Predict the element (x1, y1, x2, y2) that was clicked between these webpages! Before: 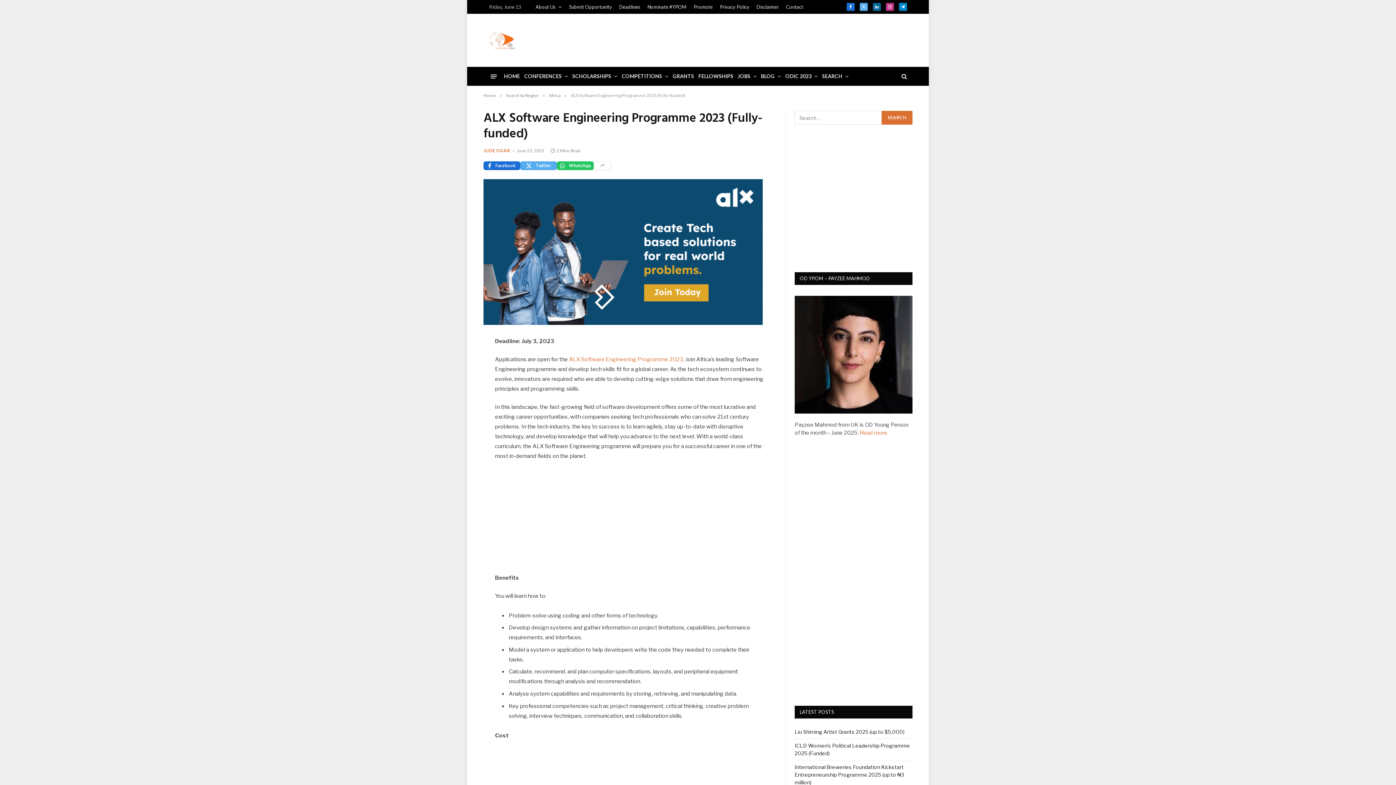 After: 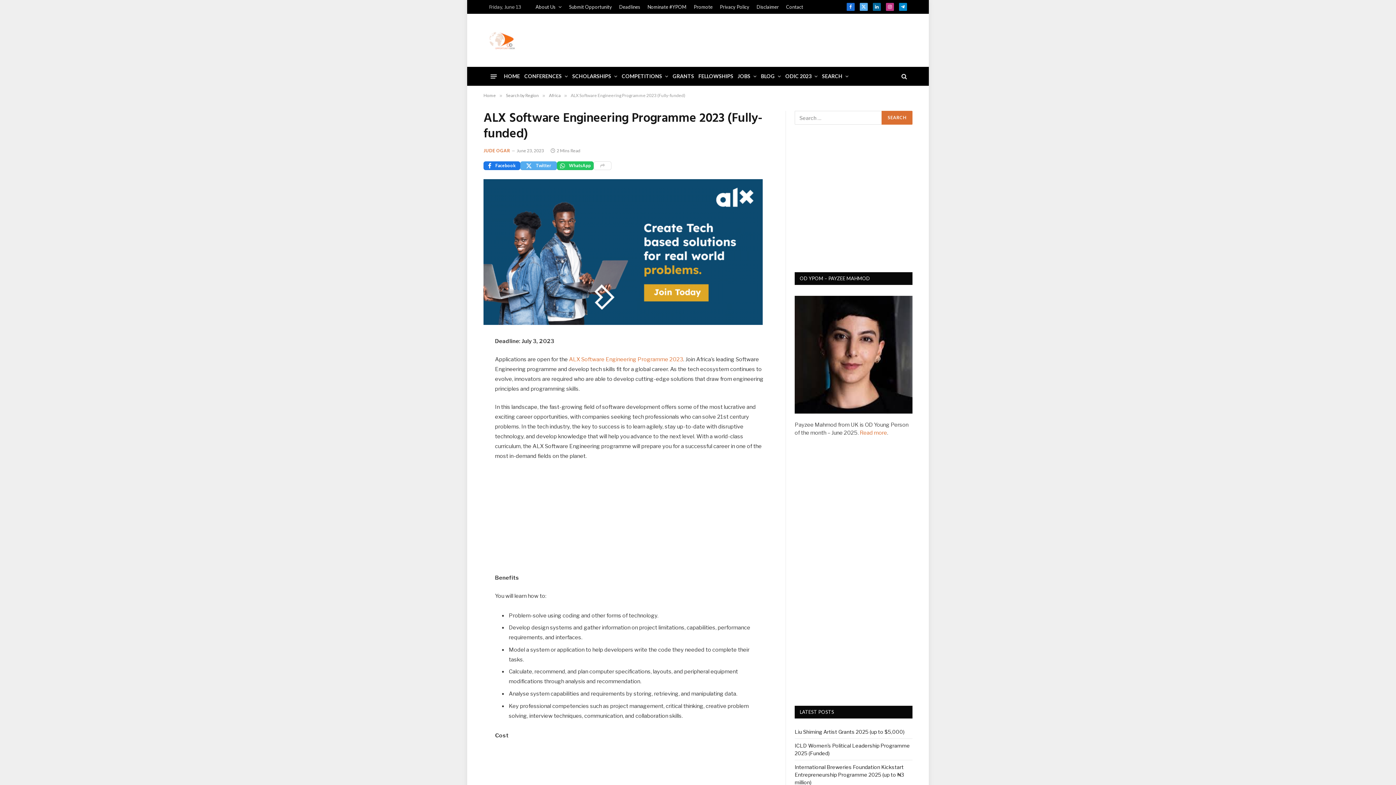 Action: label: Facebook bbox: (483, 161, 520, 170)